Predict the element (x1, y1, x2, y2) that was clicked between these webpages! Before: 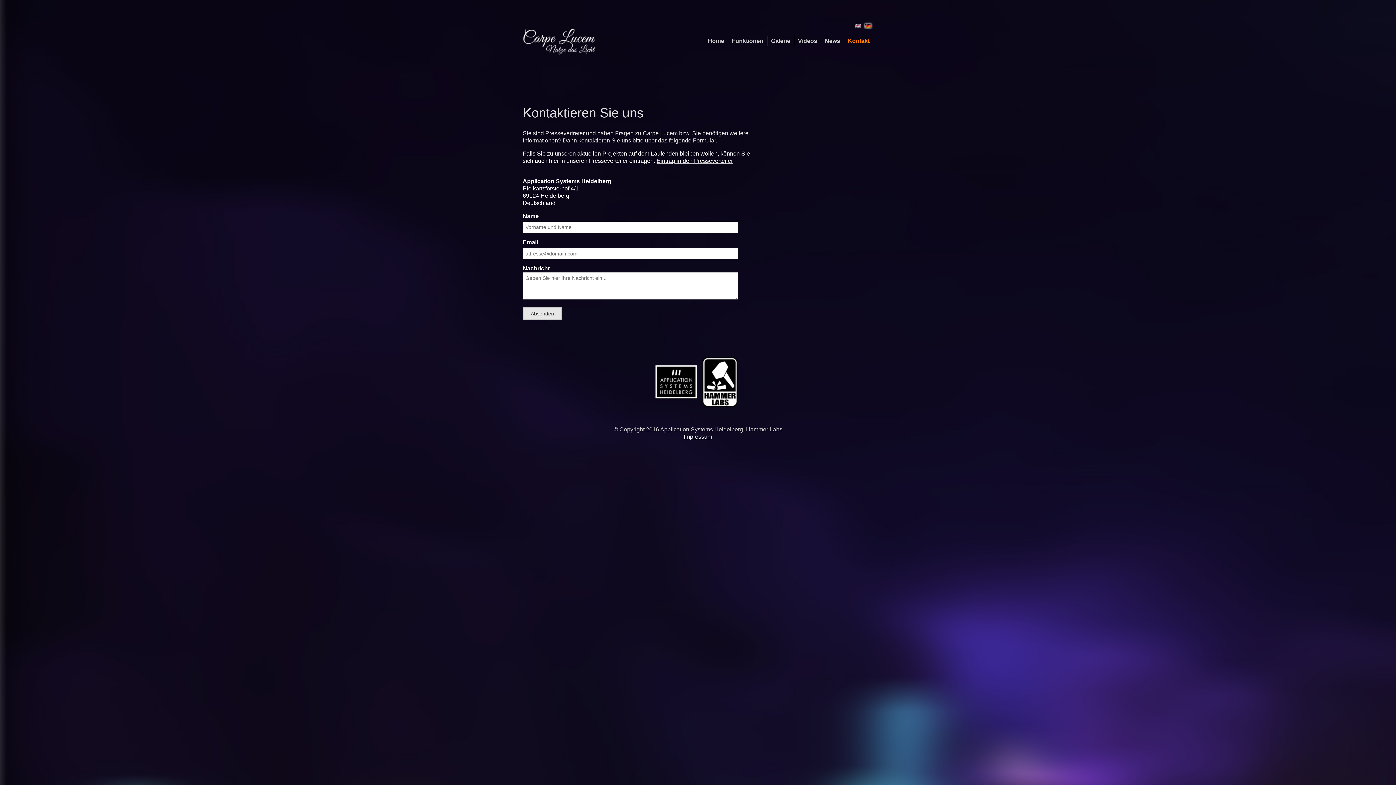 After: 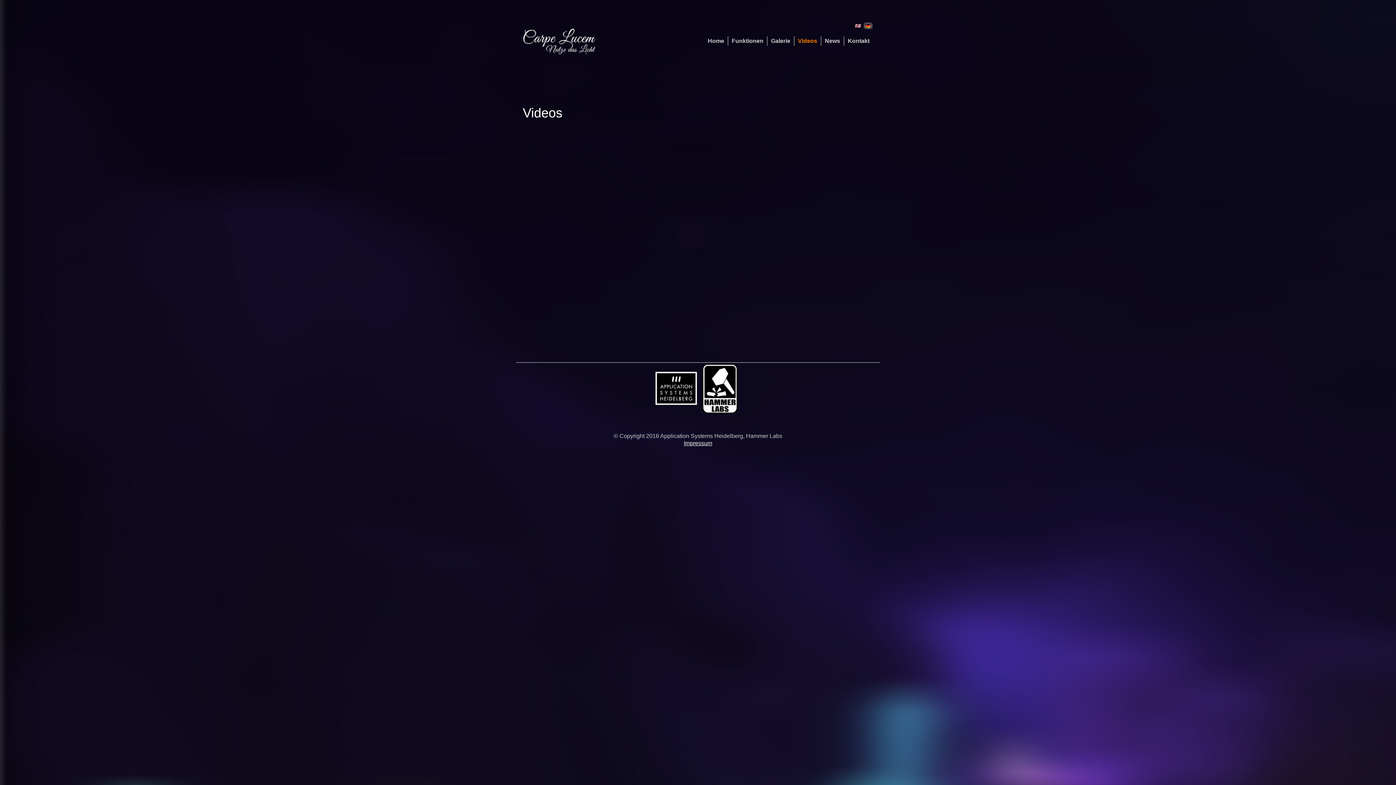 Action: bbox: (794, 36, 821, 45) label: Videos